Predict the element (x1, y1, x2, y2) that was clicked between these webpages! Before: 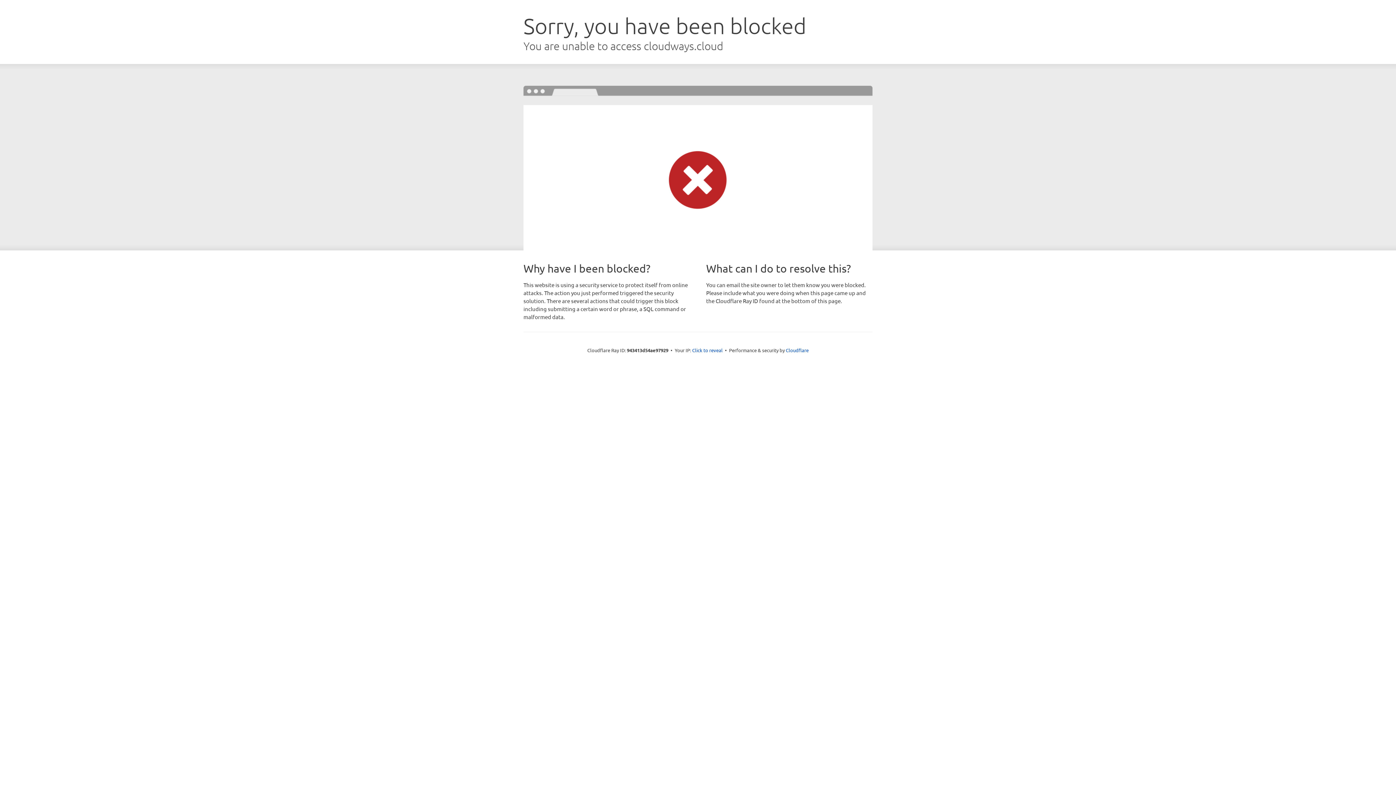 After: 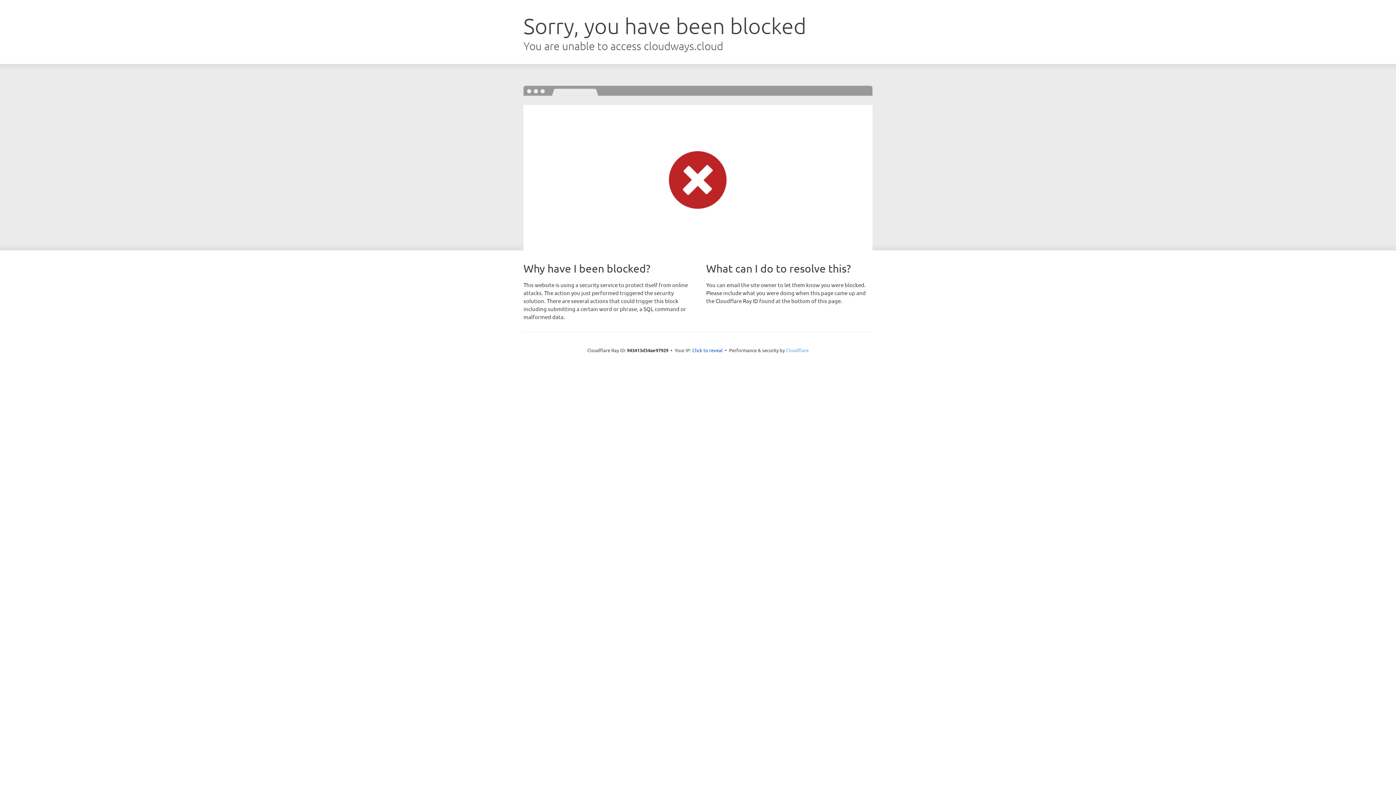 Action: label: Cloudflare bbox: (786, 347, 808, 353)